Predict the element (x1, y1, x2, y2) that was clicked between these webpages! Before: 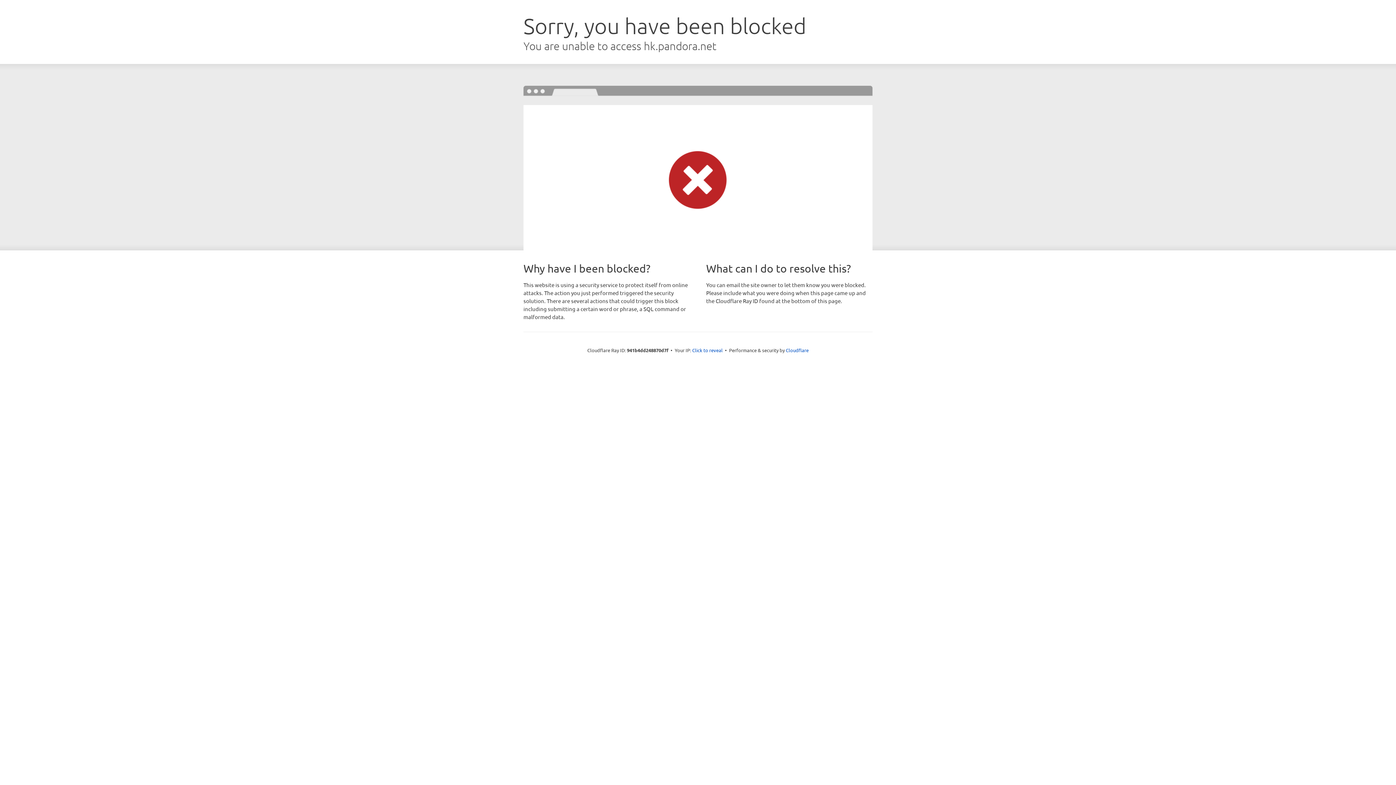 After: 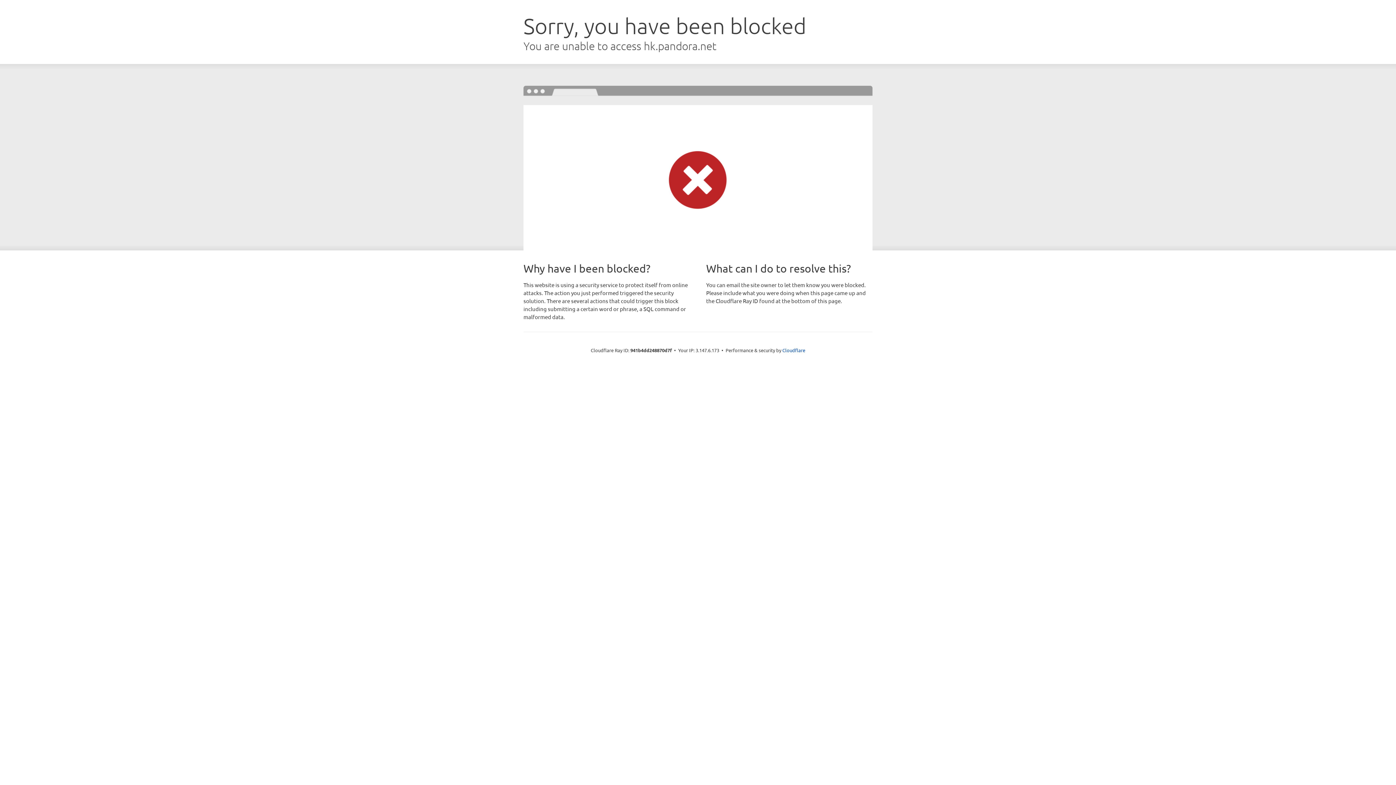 Action: label: Click to reveal bbox: (692, 346, 722, 353)